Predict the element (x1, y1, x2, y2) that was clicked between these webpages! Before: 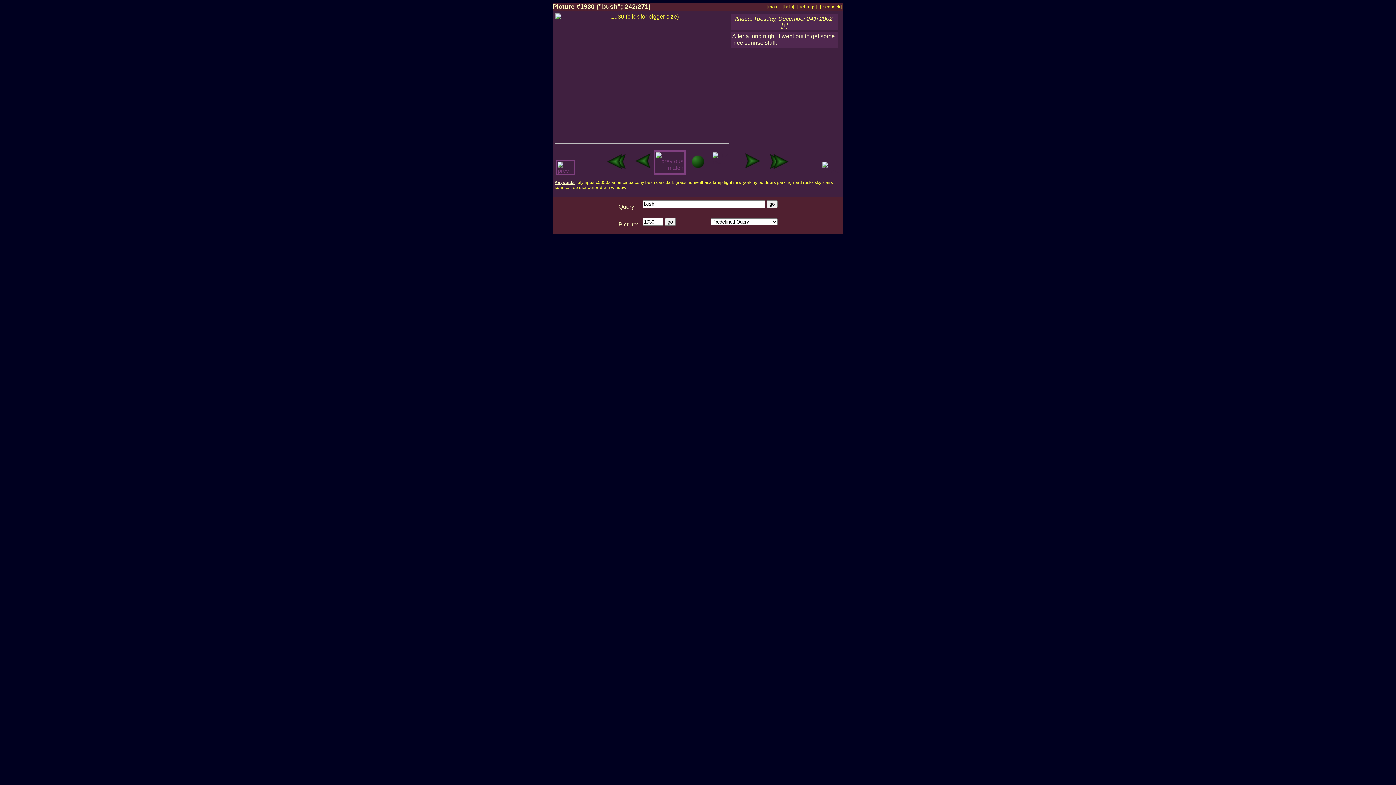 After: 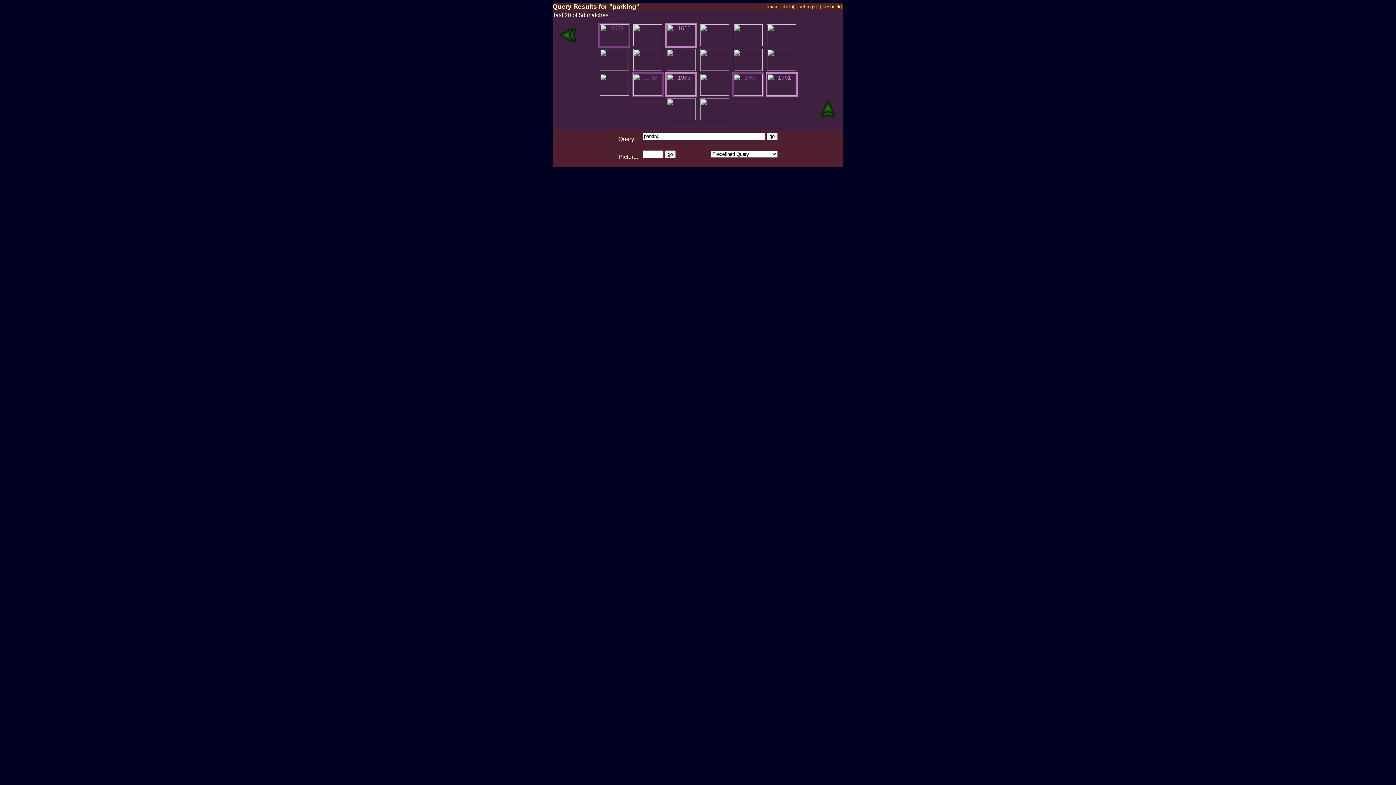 Action: bbox: (777, 180, 792, 185) label: parking